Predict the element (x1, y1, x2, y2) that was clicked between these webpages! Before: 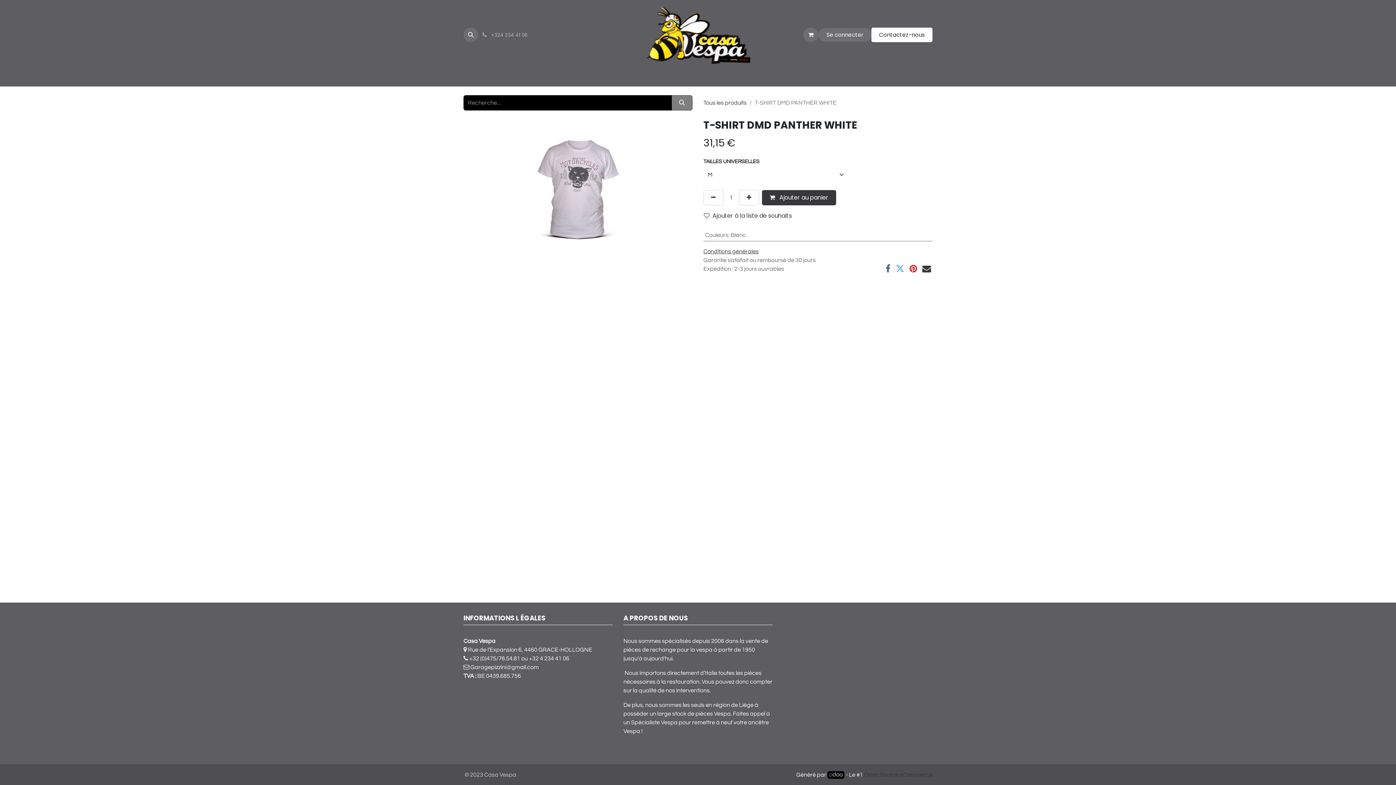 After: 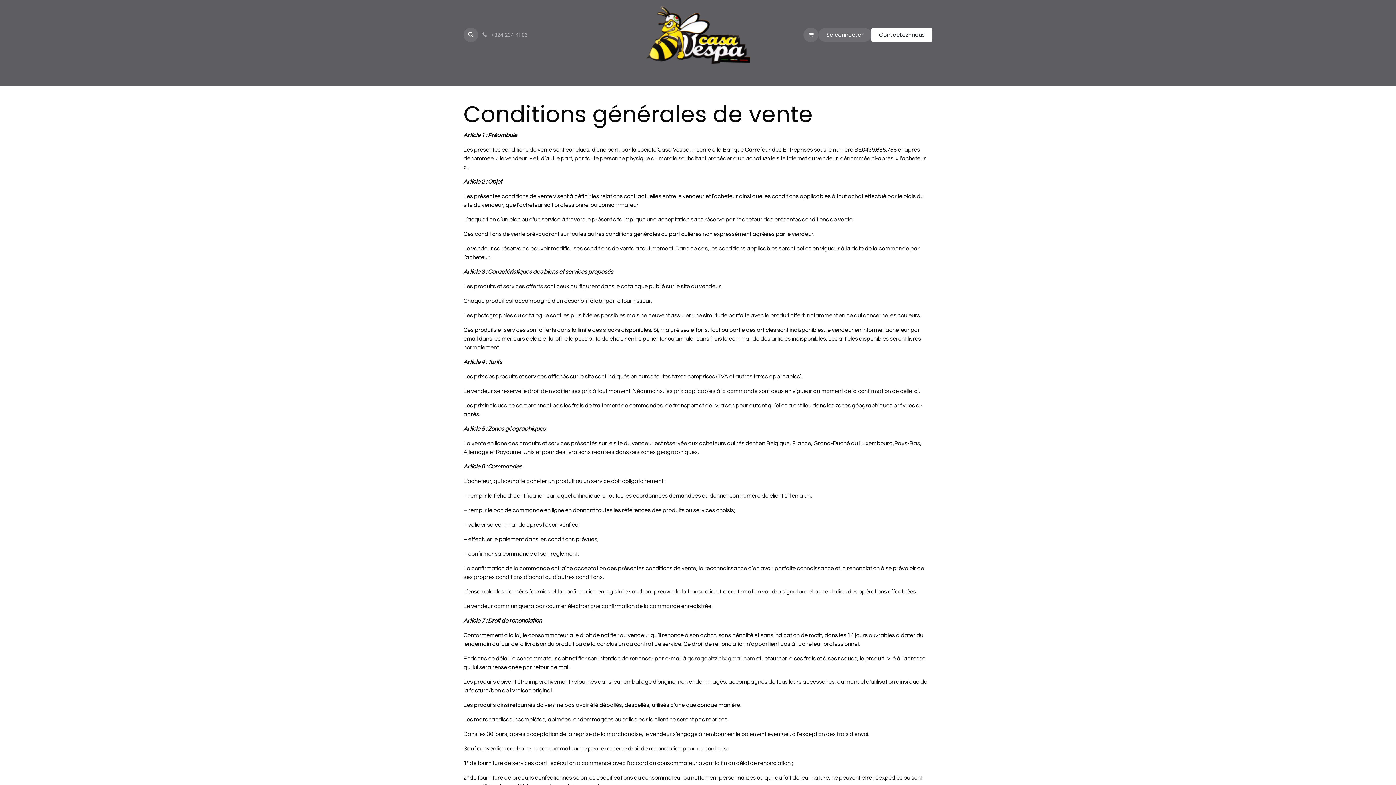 Action: bbox: (703, 248, 758, 254) label: Conditions générales